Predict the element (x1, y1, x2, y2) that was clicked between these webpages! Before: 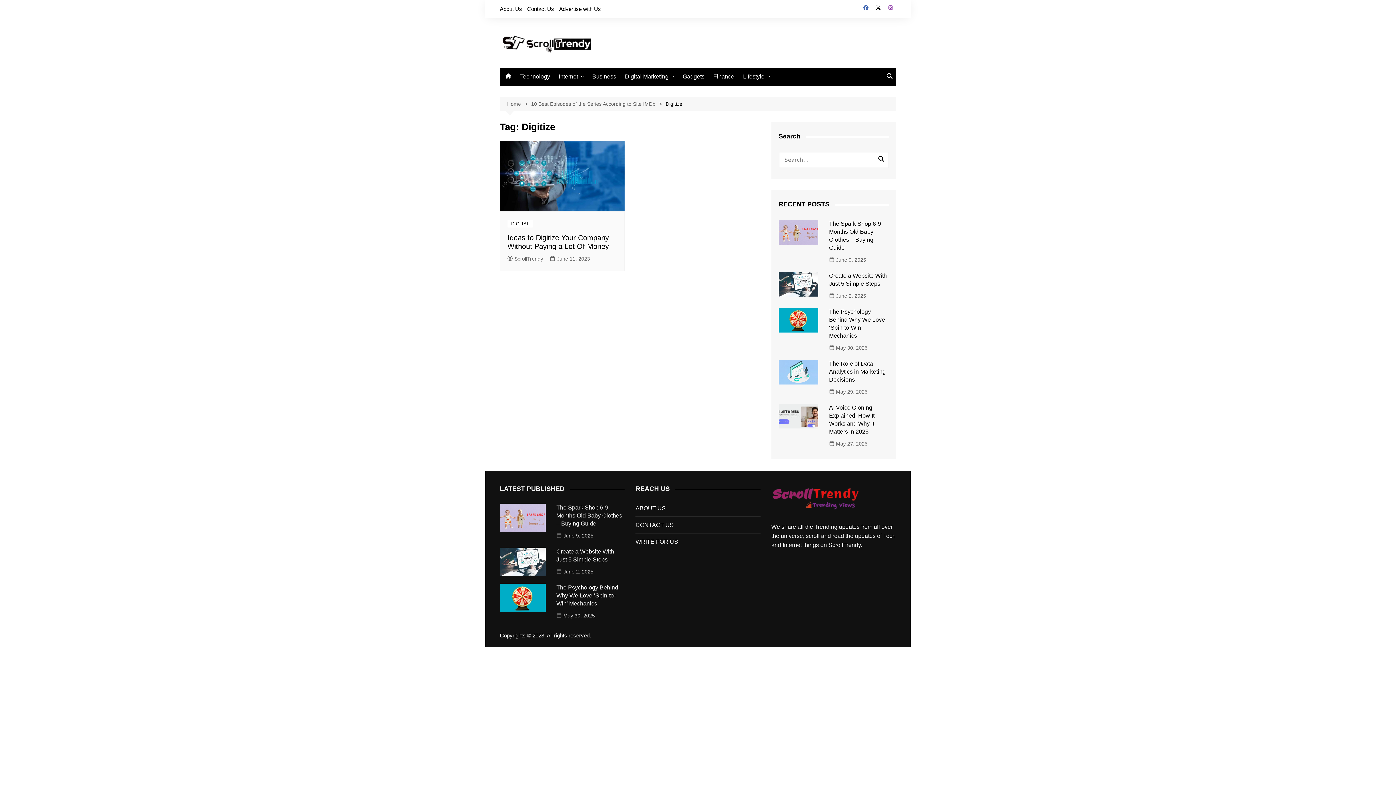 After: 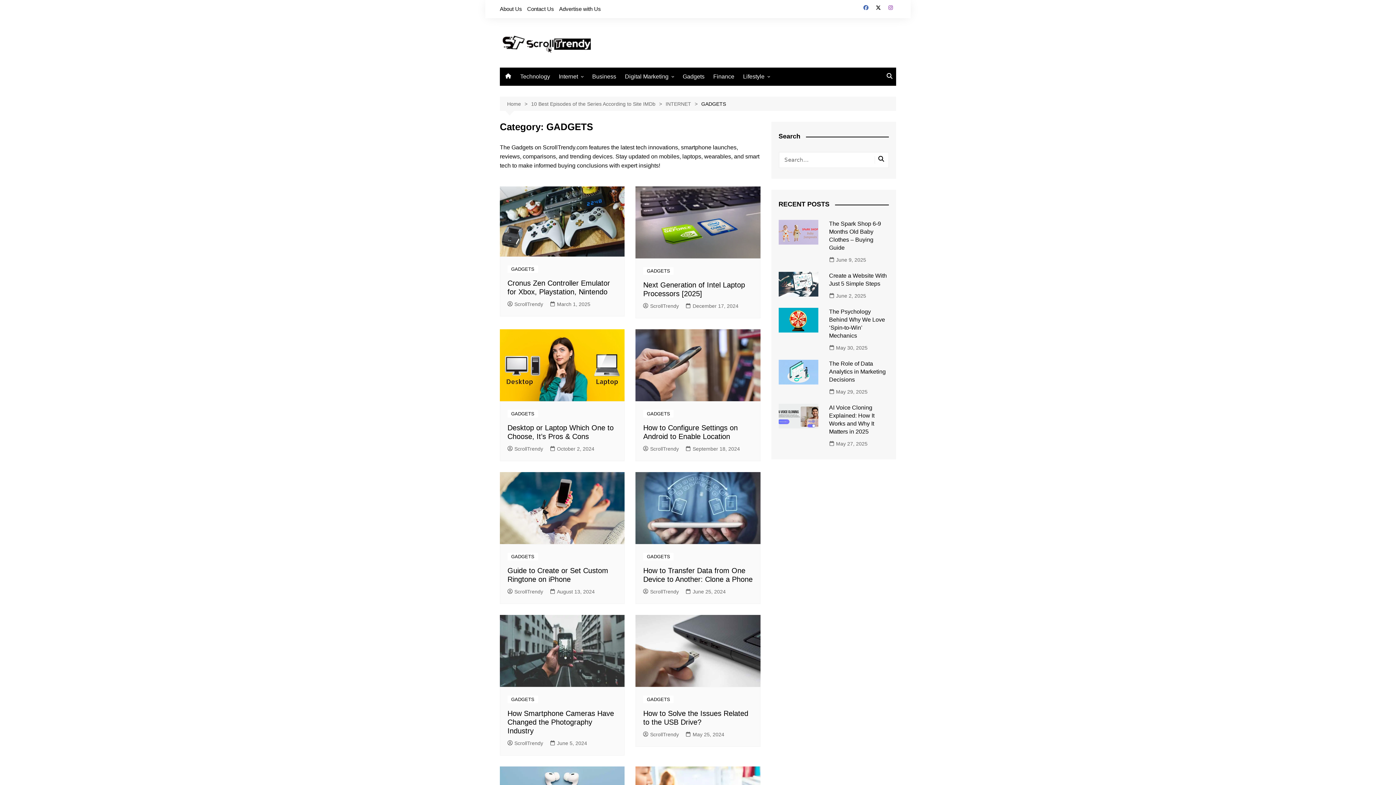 Action: label: Gadgets bbox: (679, 68, 708, 85)